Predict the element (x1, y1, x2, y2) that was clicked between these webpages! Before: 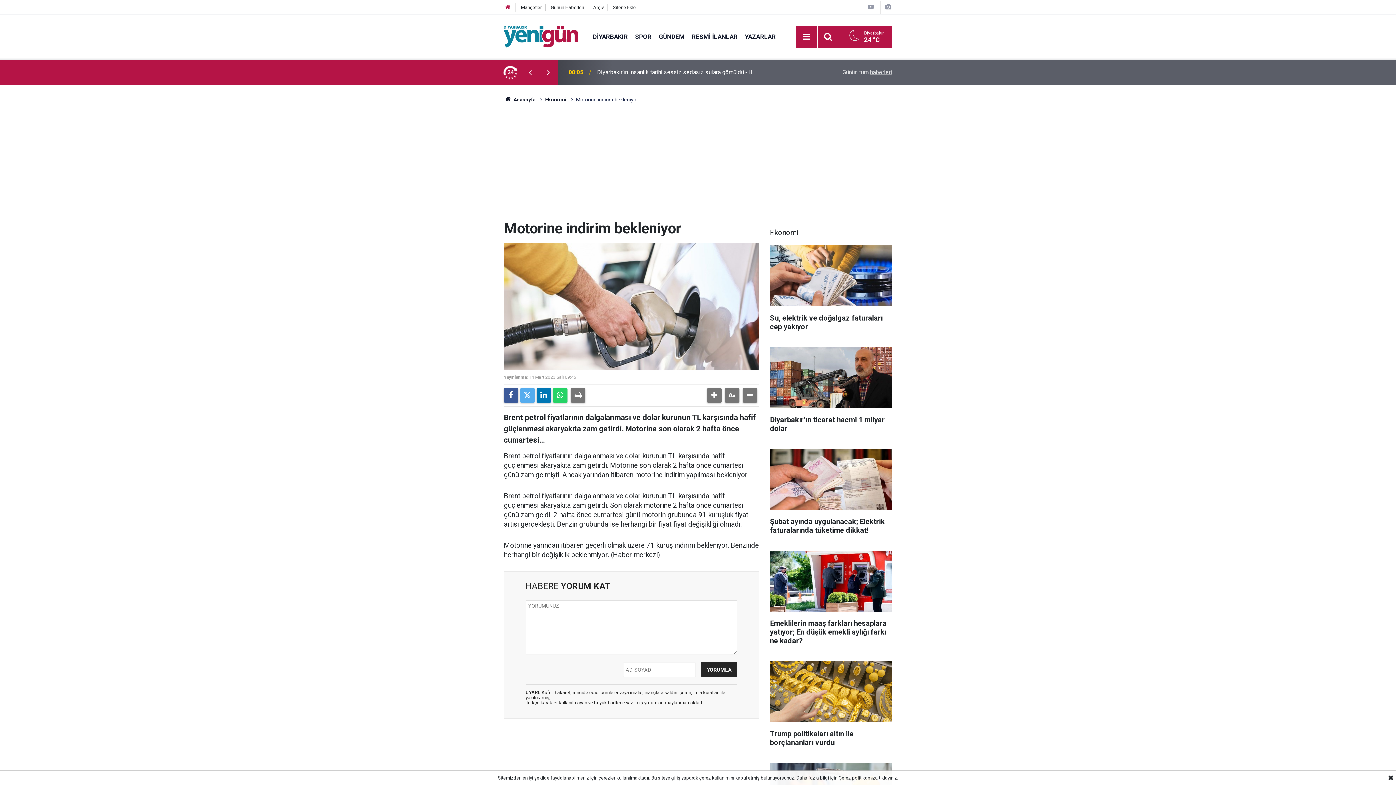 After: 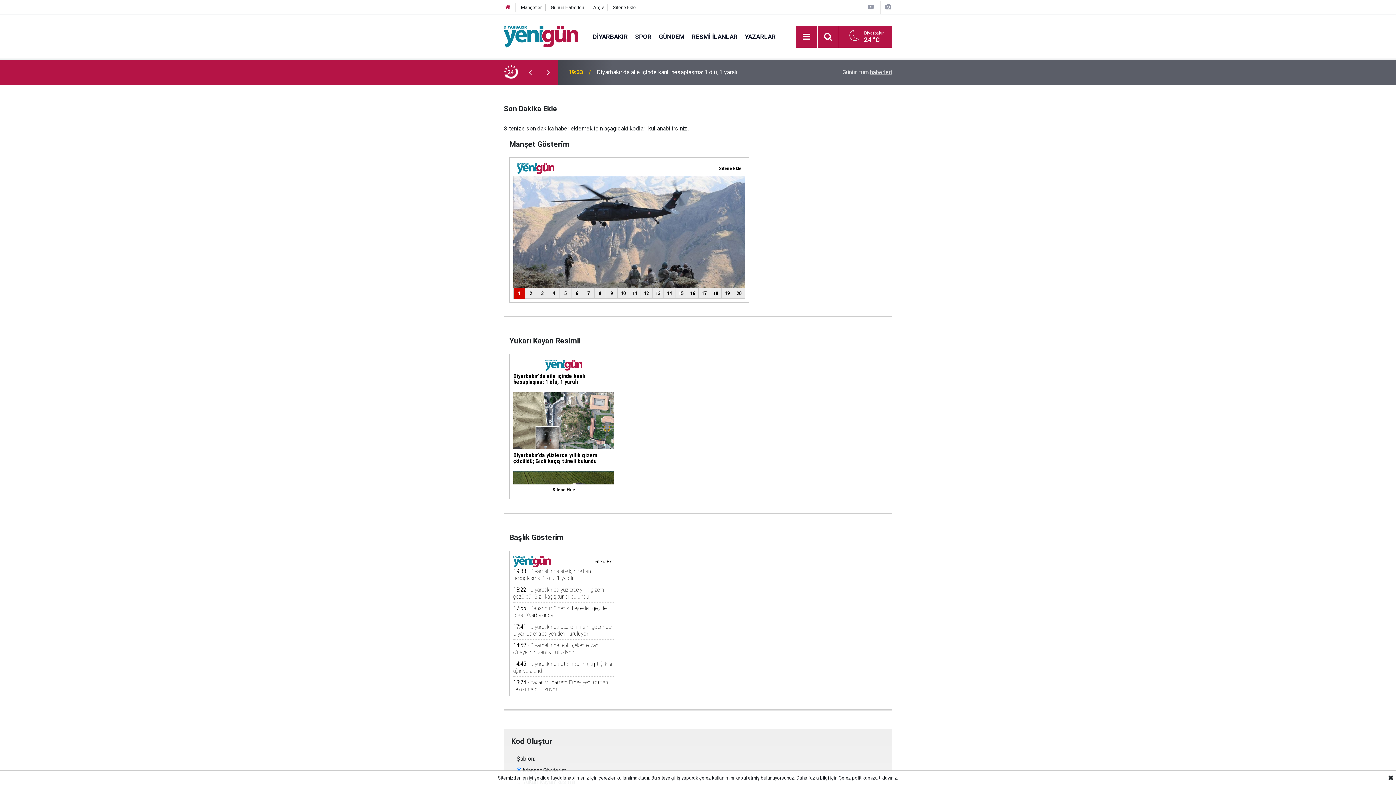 Action: label: Sitene Ekle bbox: (613, 4, 635, 10)